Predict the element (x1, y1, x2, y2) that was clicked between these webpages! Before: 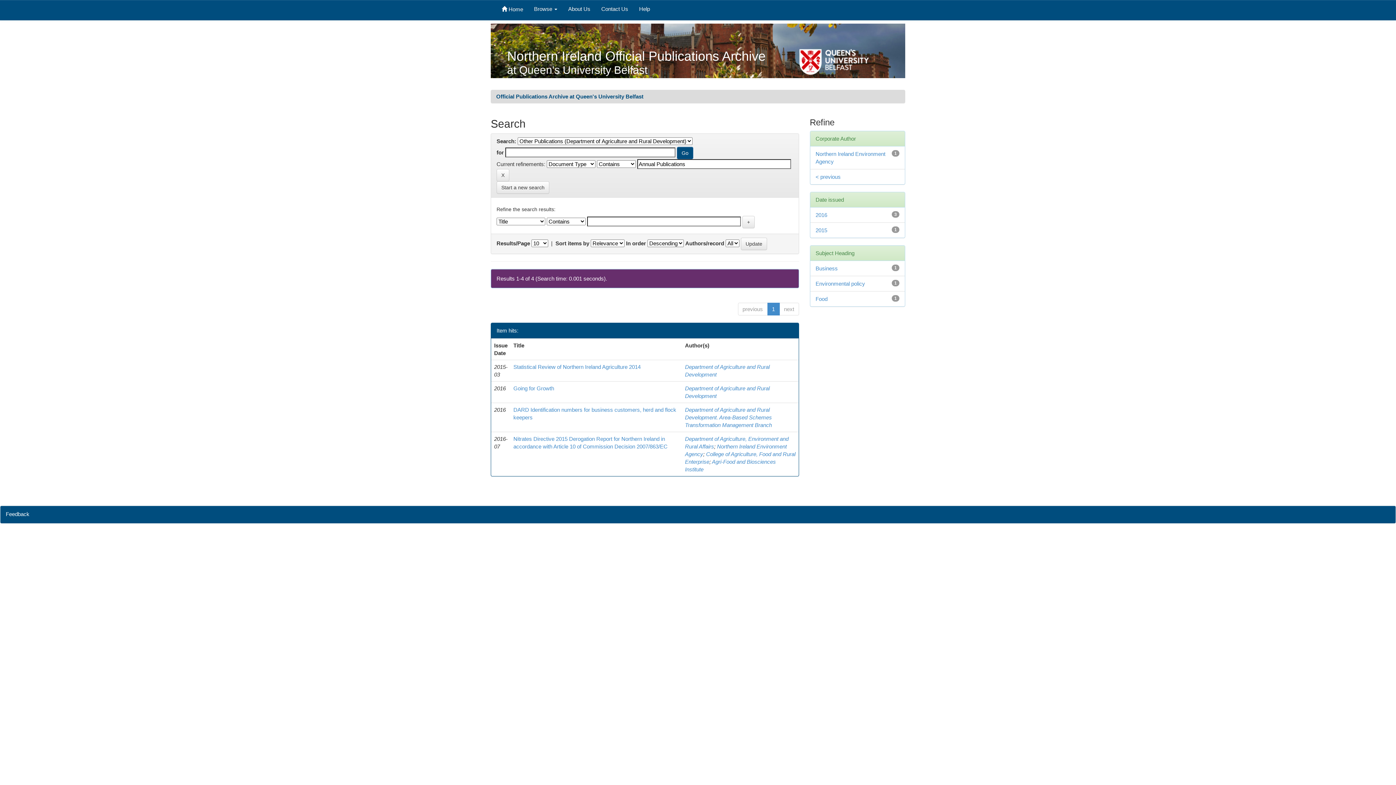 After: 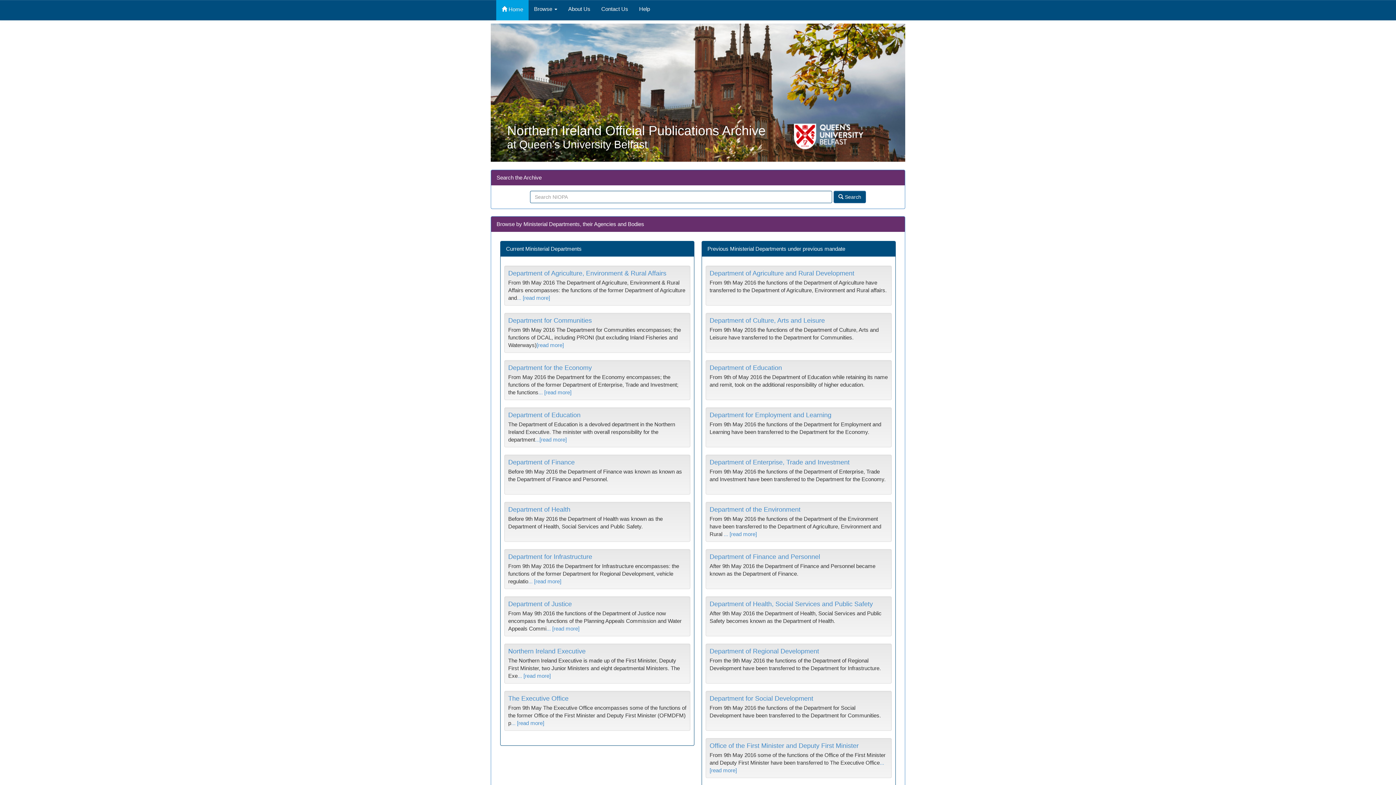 Action: label: Official Publications Archive at Queen's University Belfast bbox: (496, 93, 643, 99)